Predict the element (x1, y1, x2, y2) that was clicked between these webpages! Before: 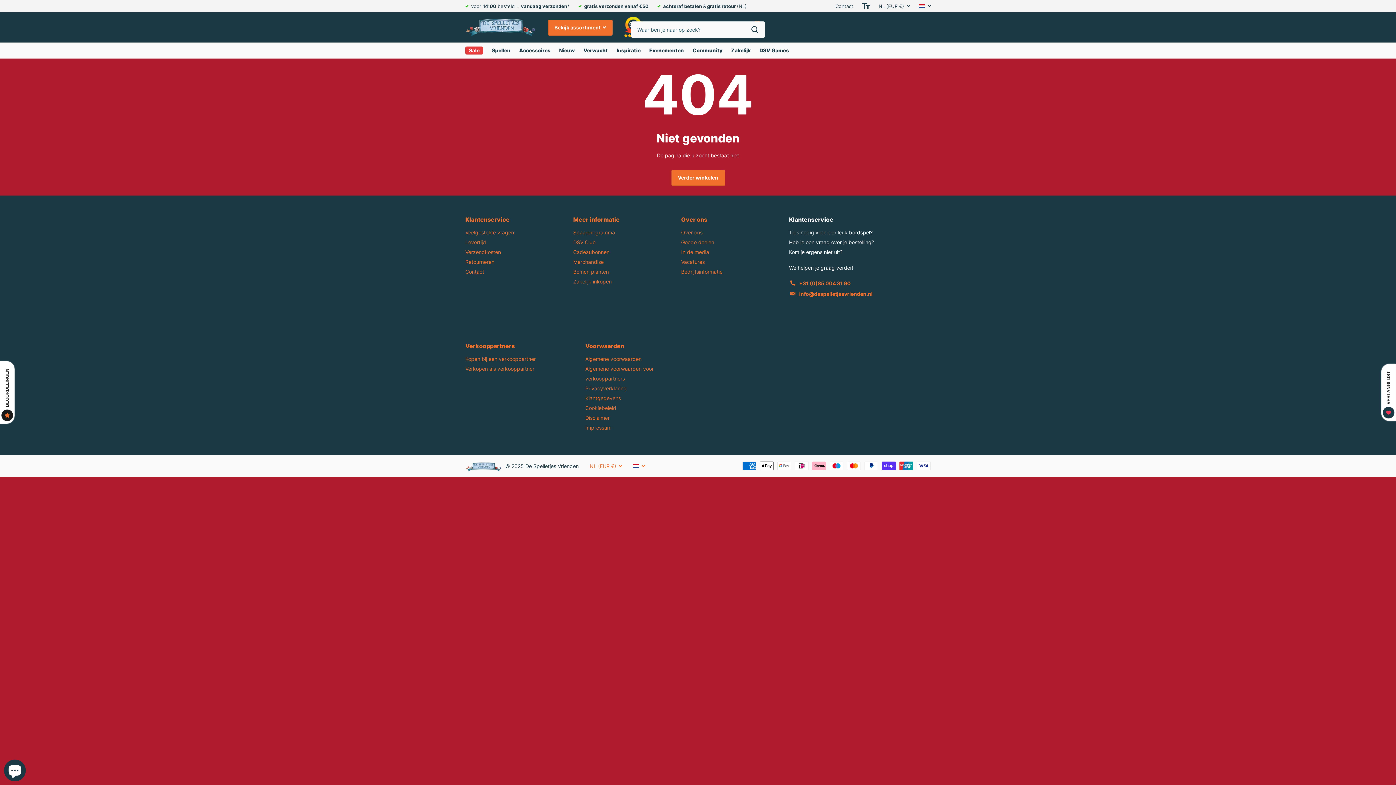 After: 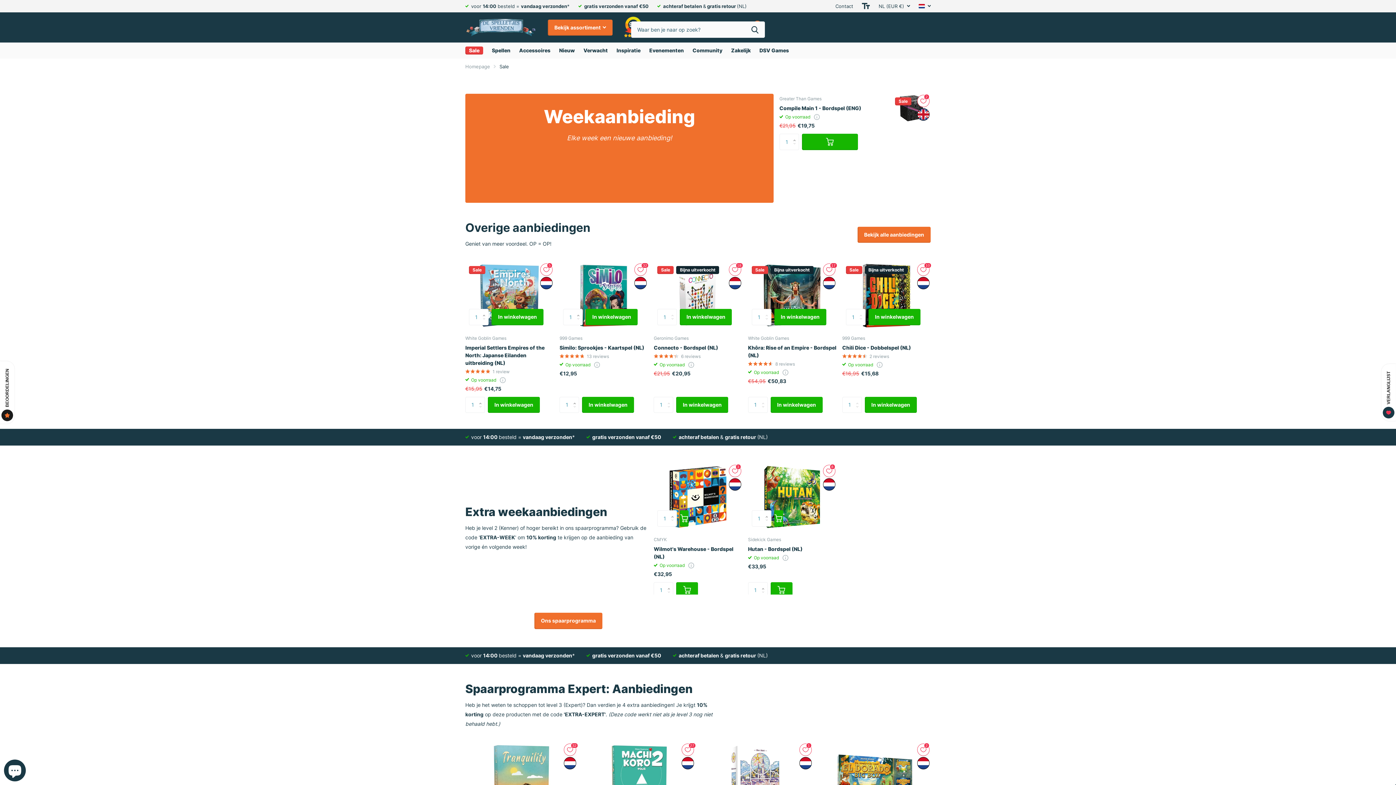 Action: label: Sale bbox: (465, 42, 483, 58)